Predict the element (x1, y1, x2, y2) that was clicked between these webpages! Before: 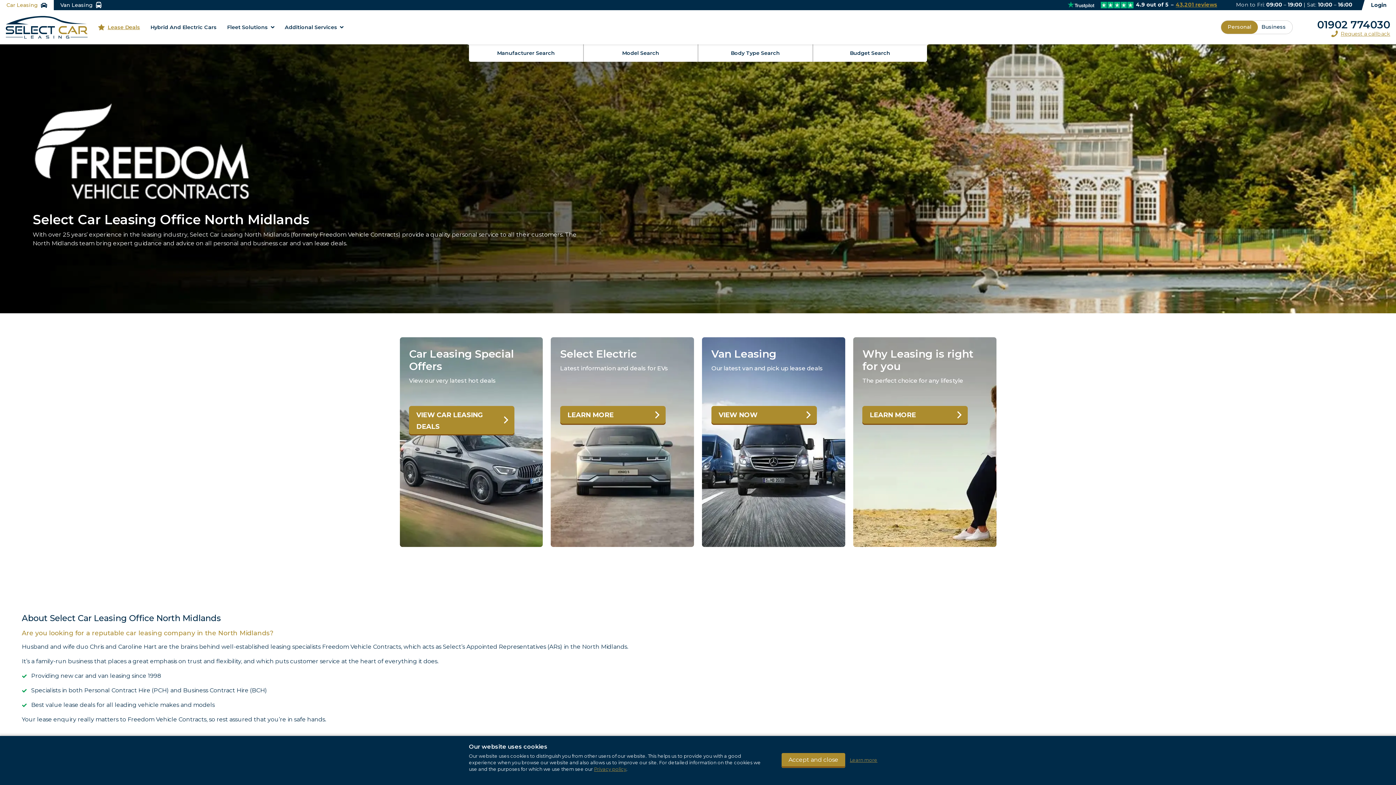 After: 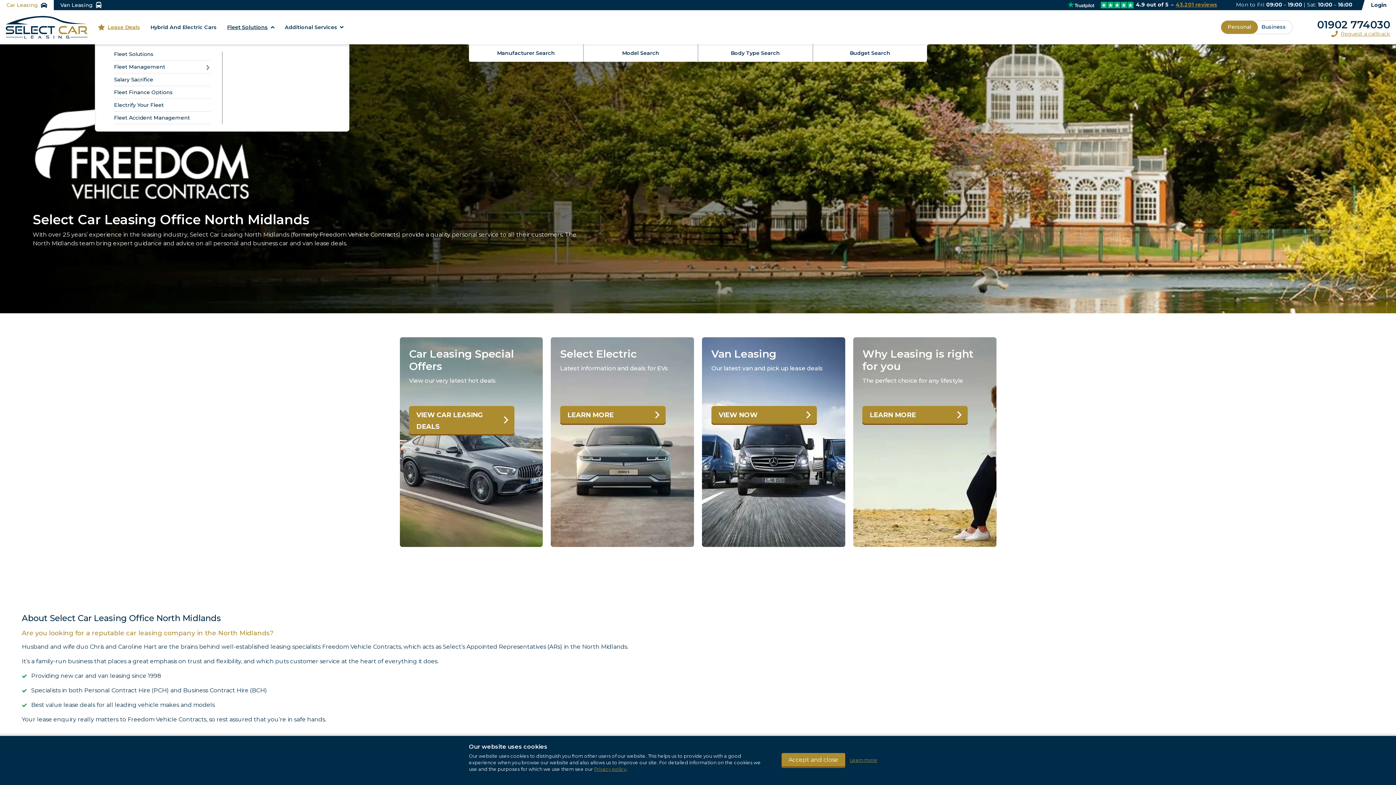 Action: label: Fleet Solutions bbox: (223, 21, 277, 33)